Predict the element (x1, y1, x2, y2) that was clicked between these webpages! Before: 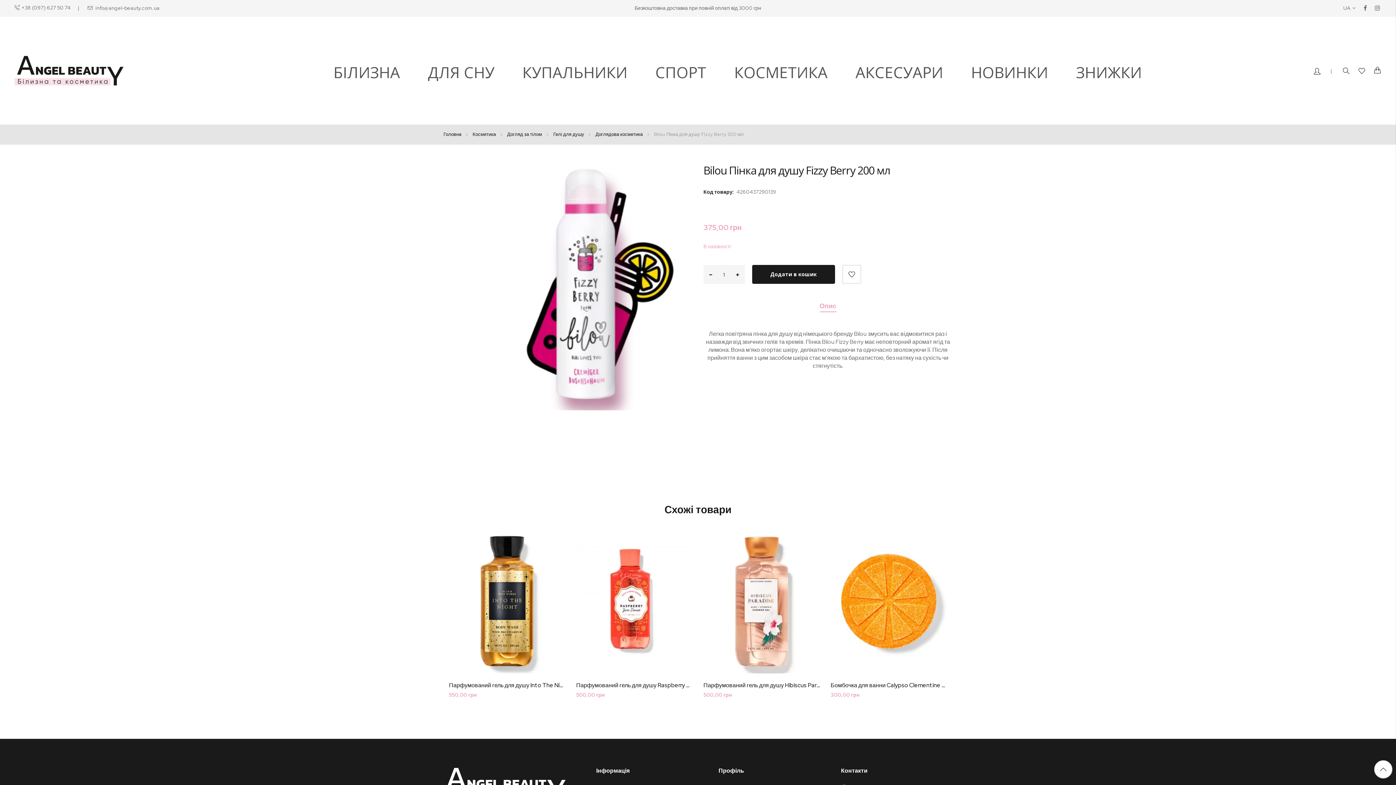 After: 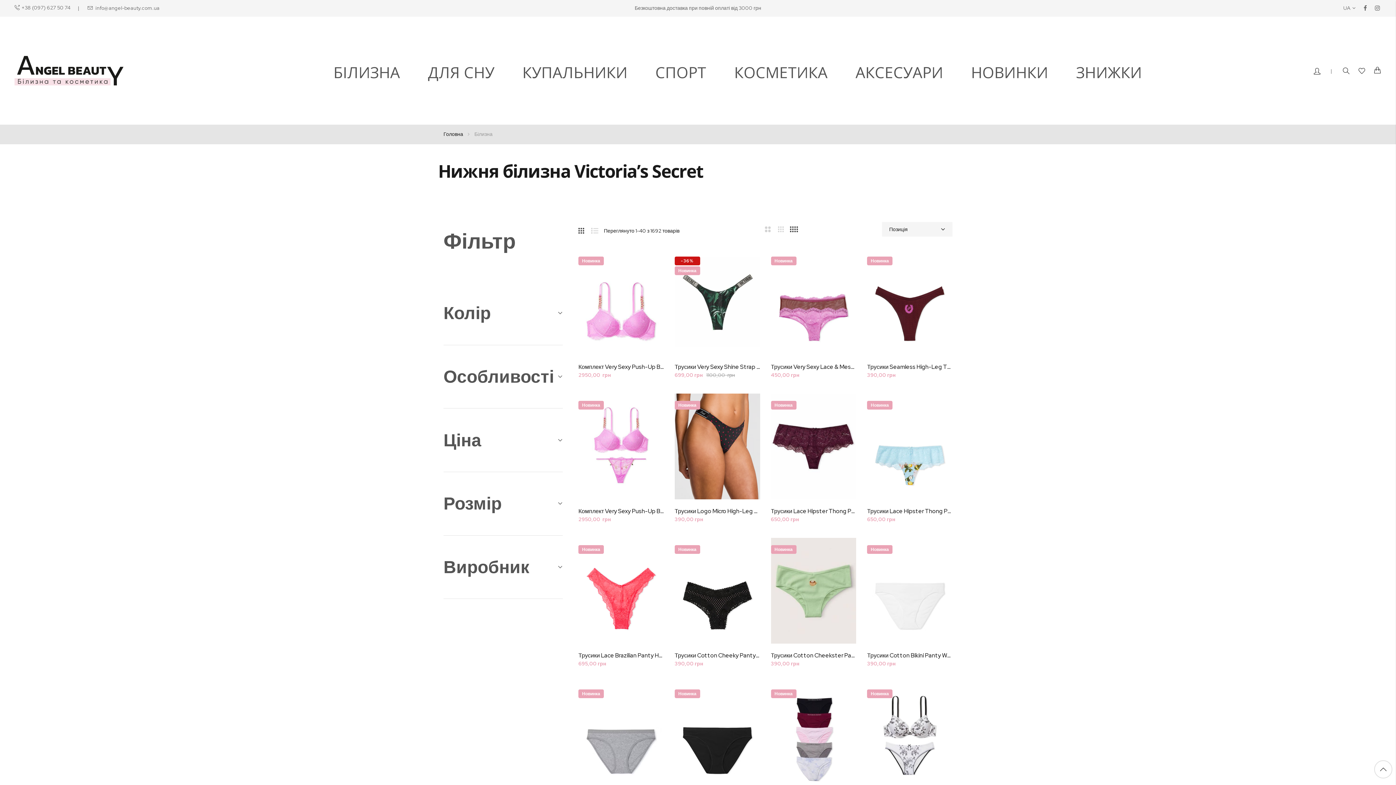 Action: label: Білизна Victoria's Secret bbox: (718, 749, 776, 756)